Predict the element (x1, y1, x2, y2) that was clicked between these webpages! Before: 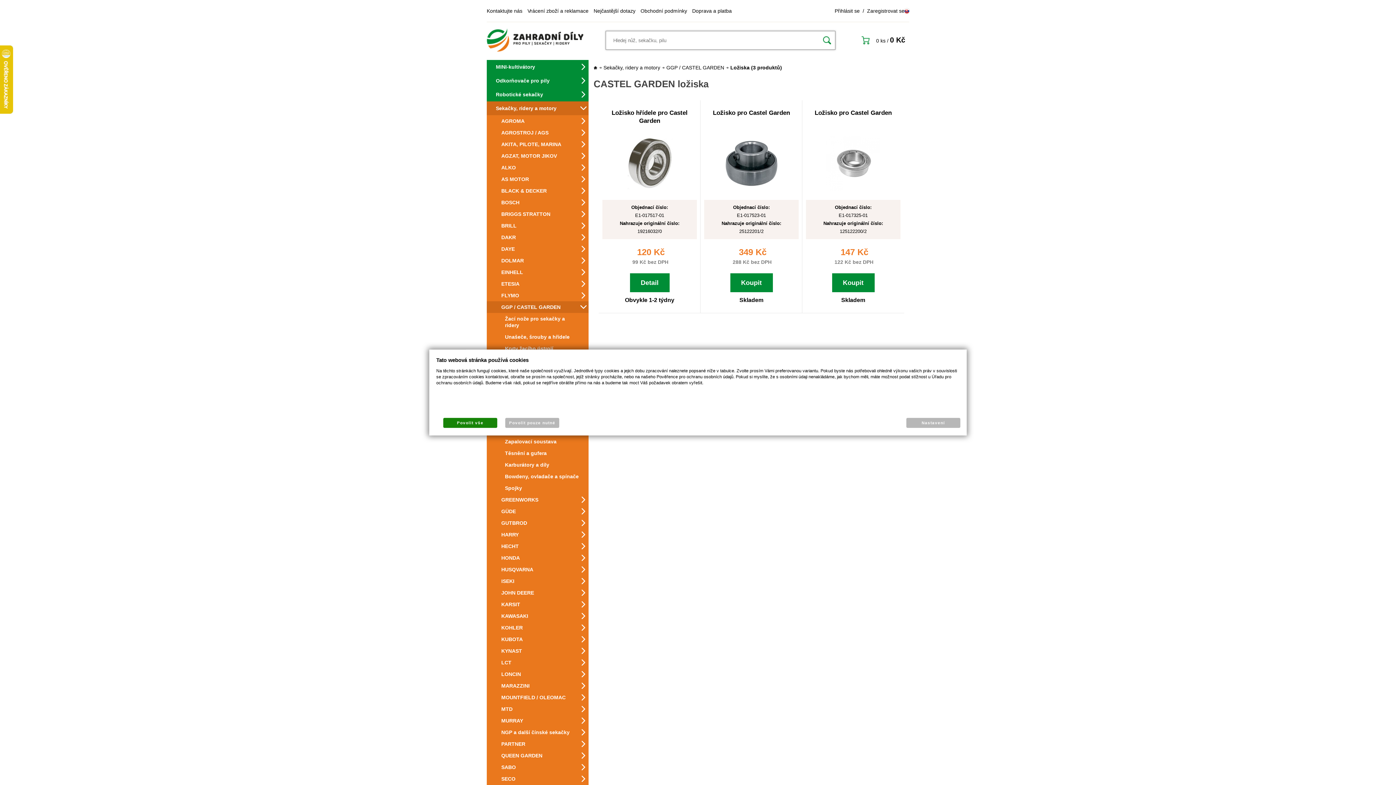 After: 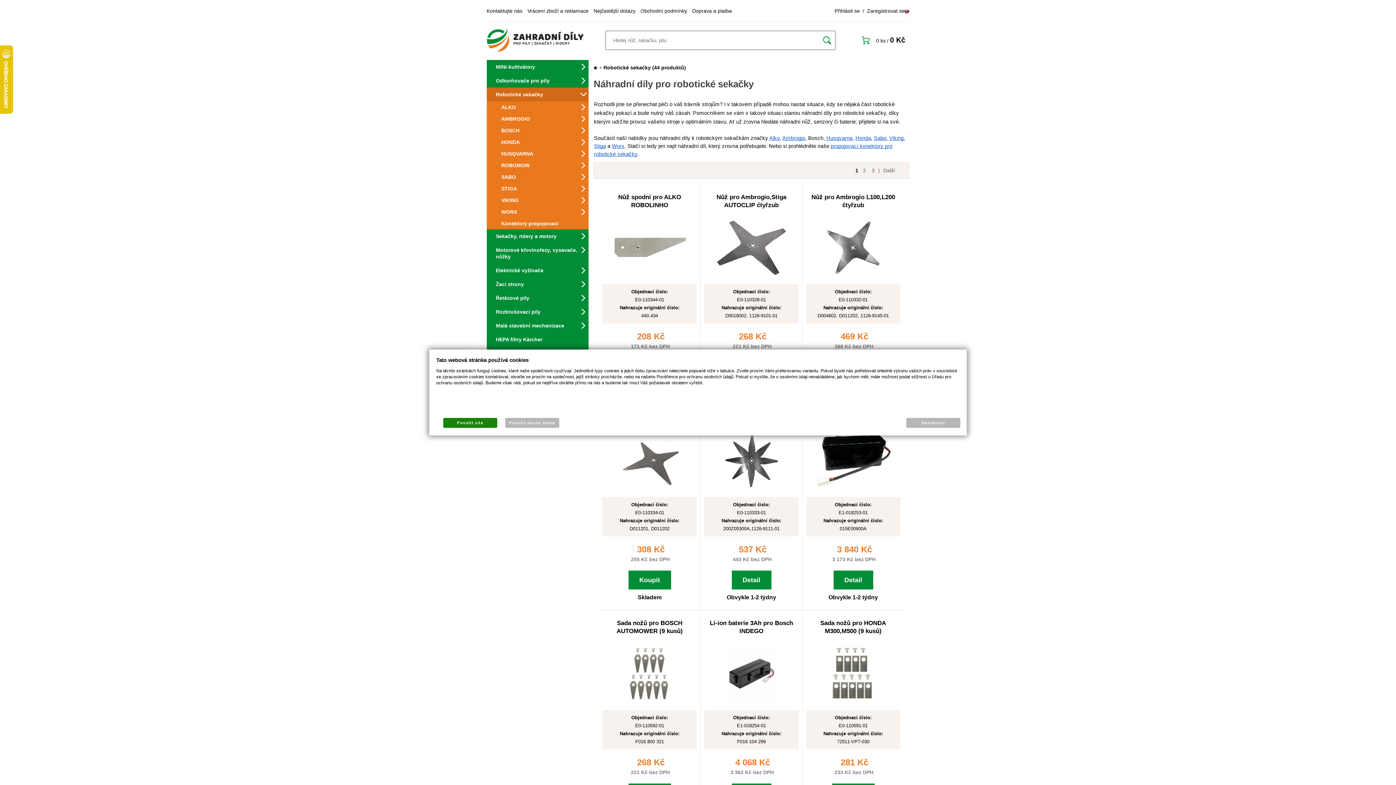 Action: label: Robotické sekačky bbox: (486, 87, 588, 101)